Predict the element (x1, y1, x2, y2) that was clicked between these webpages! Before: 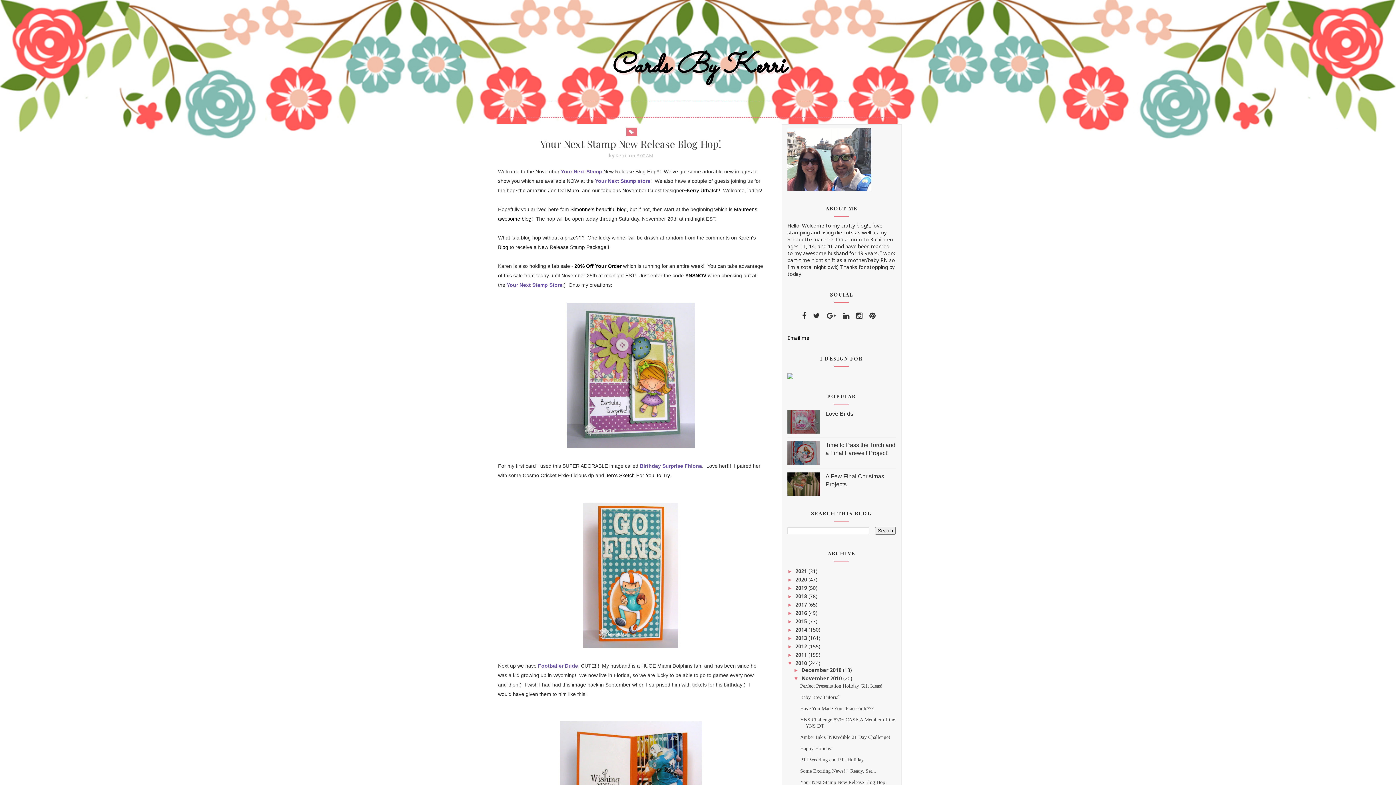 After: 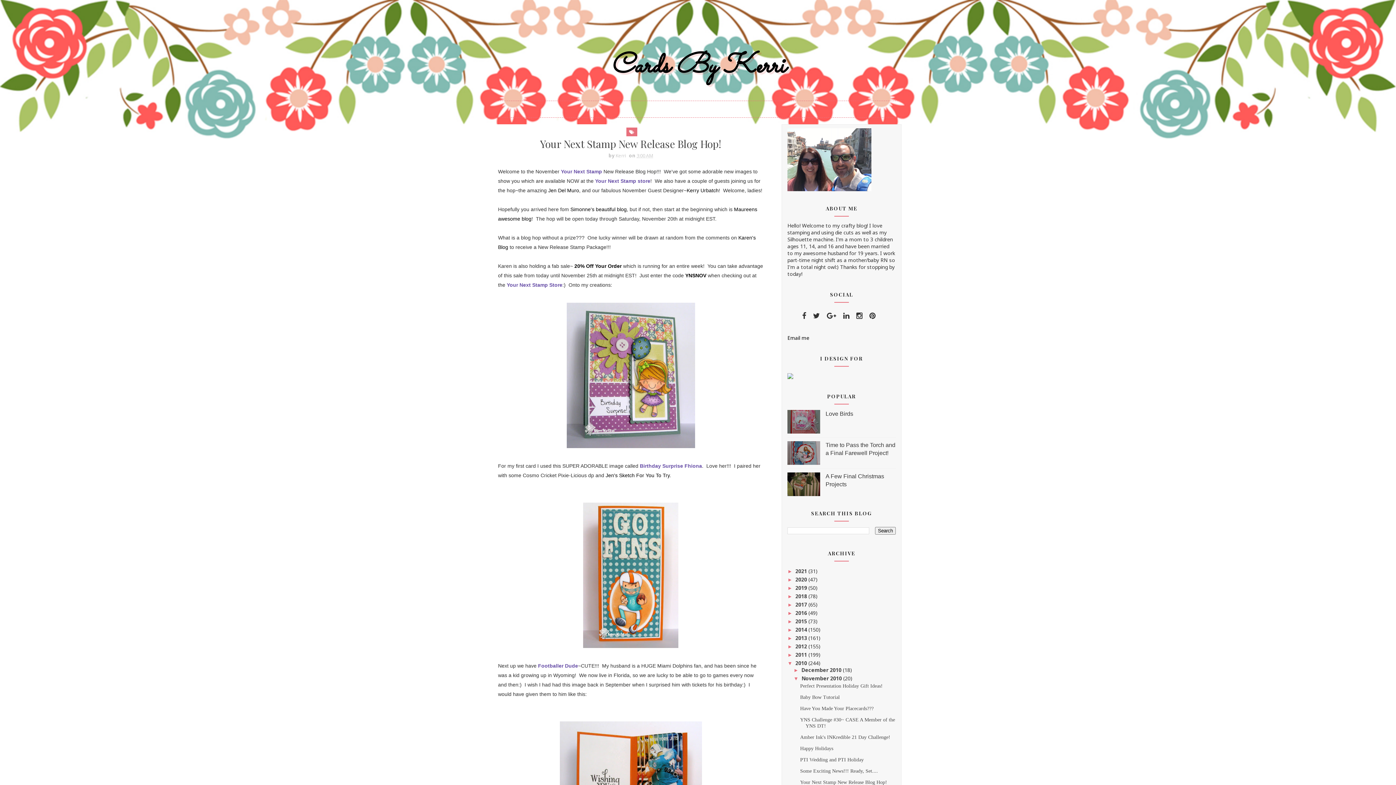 Action: bbox: (843, 308, 849, 323)